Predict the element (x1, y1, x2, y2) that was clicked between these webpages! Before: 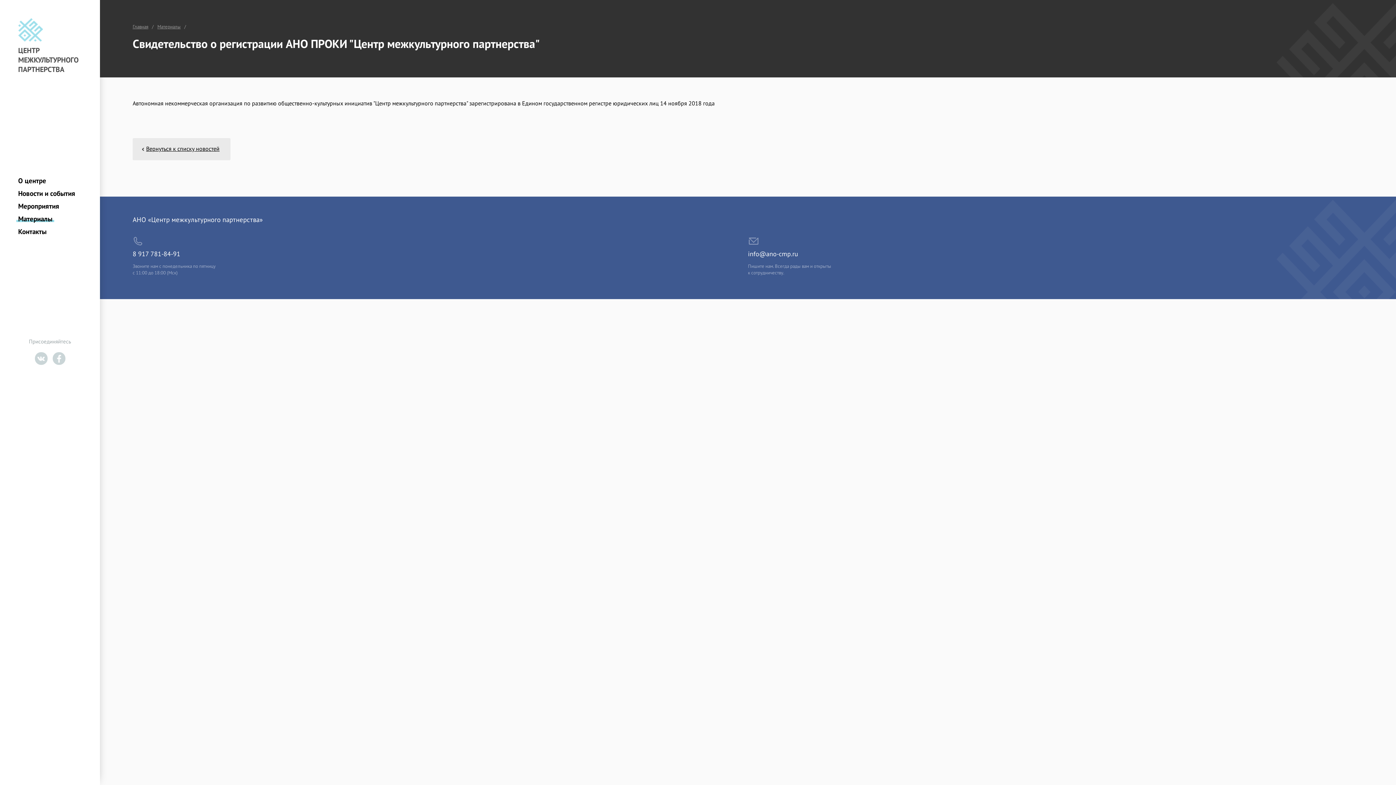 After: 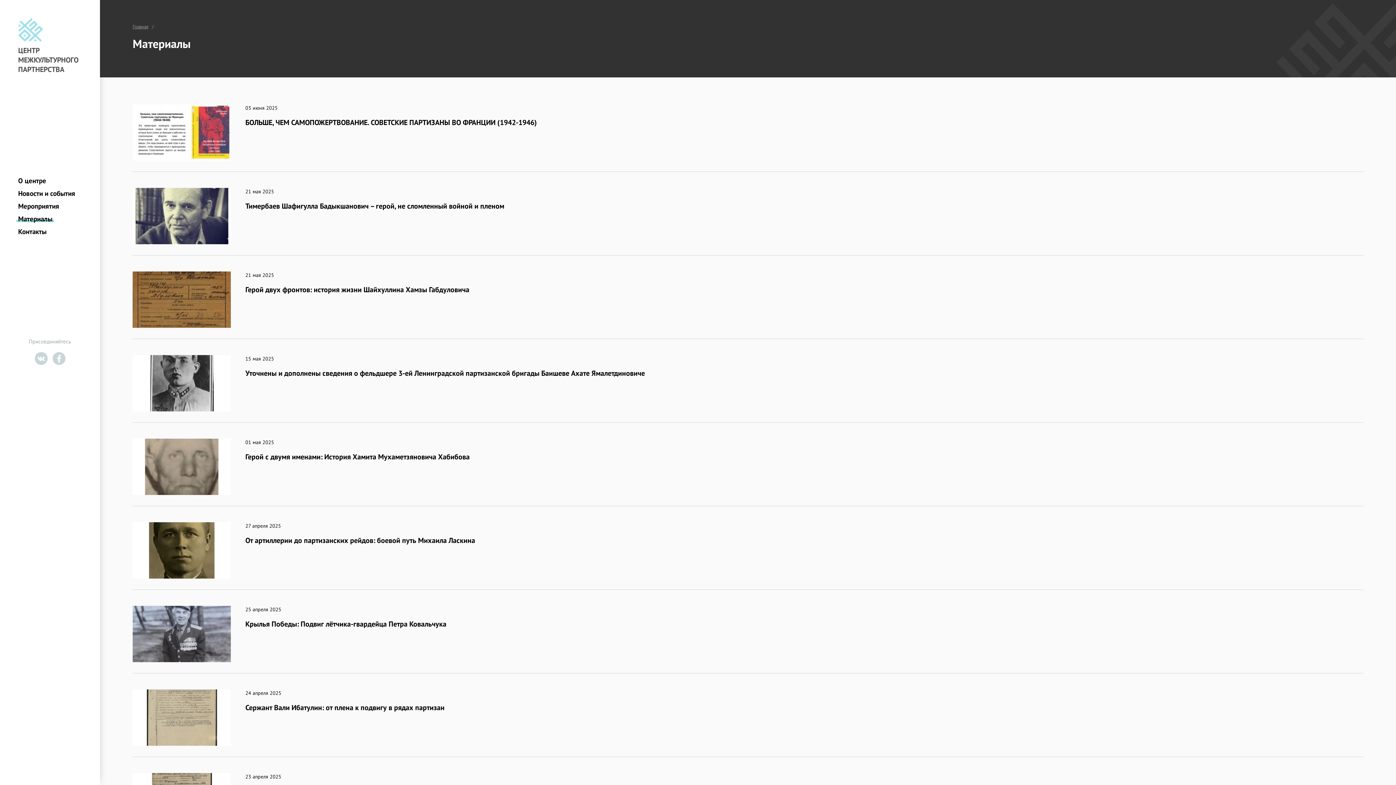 Action: label: Материалы bbox: (157, 23, 180, 29)